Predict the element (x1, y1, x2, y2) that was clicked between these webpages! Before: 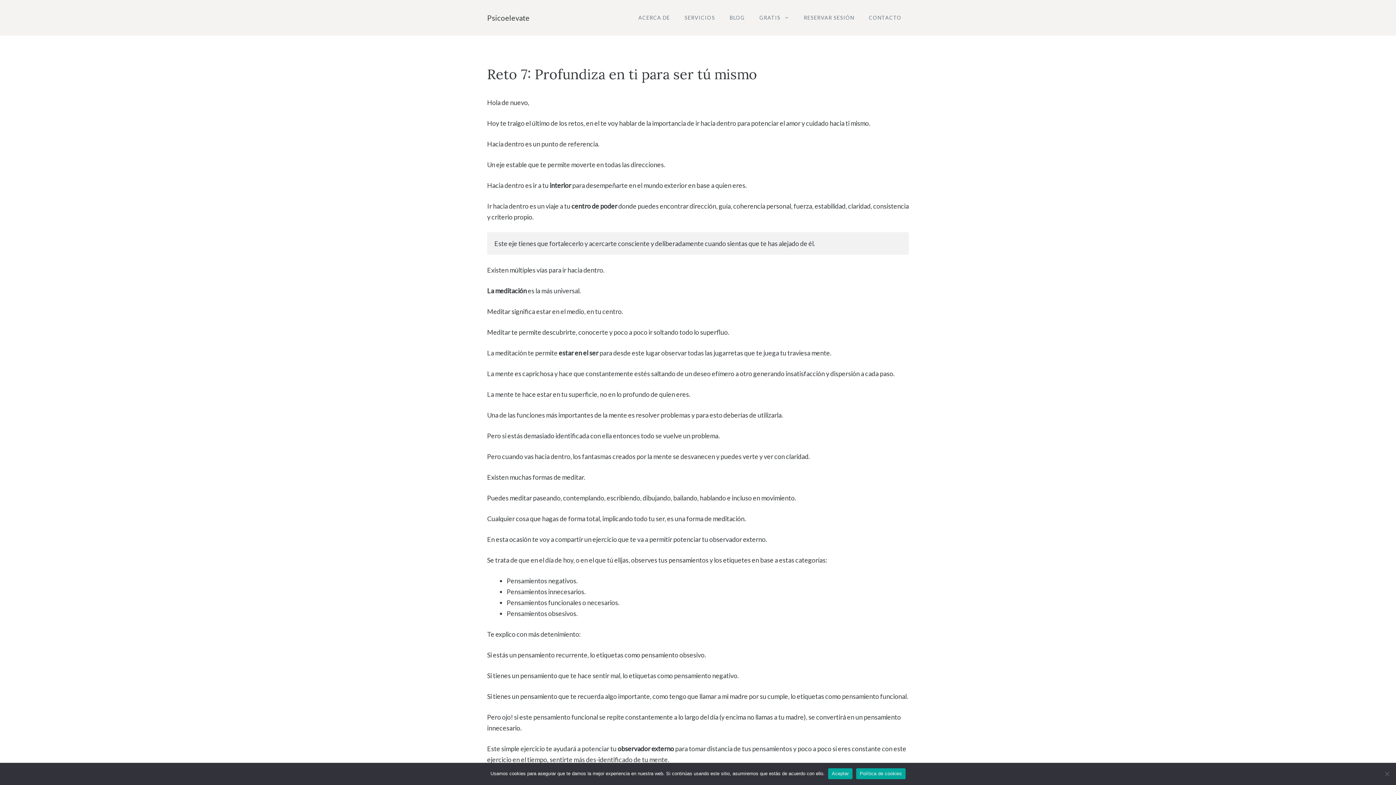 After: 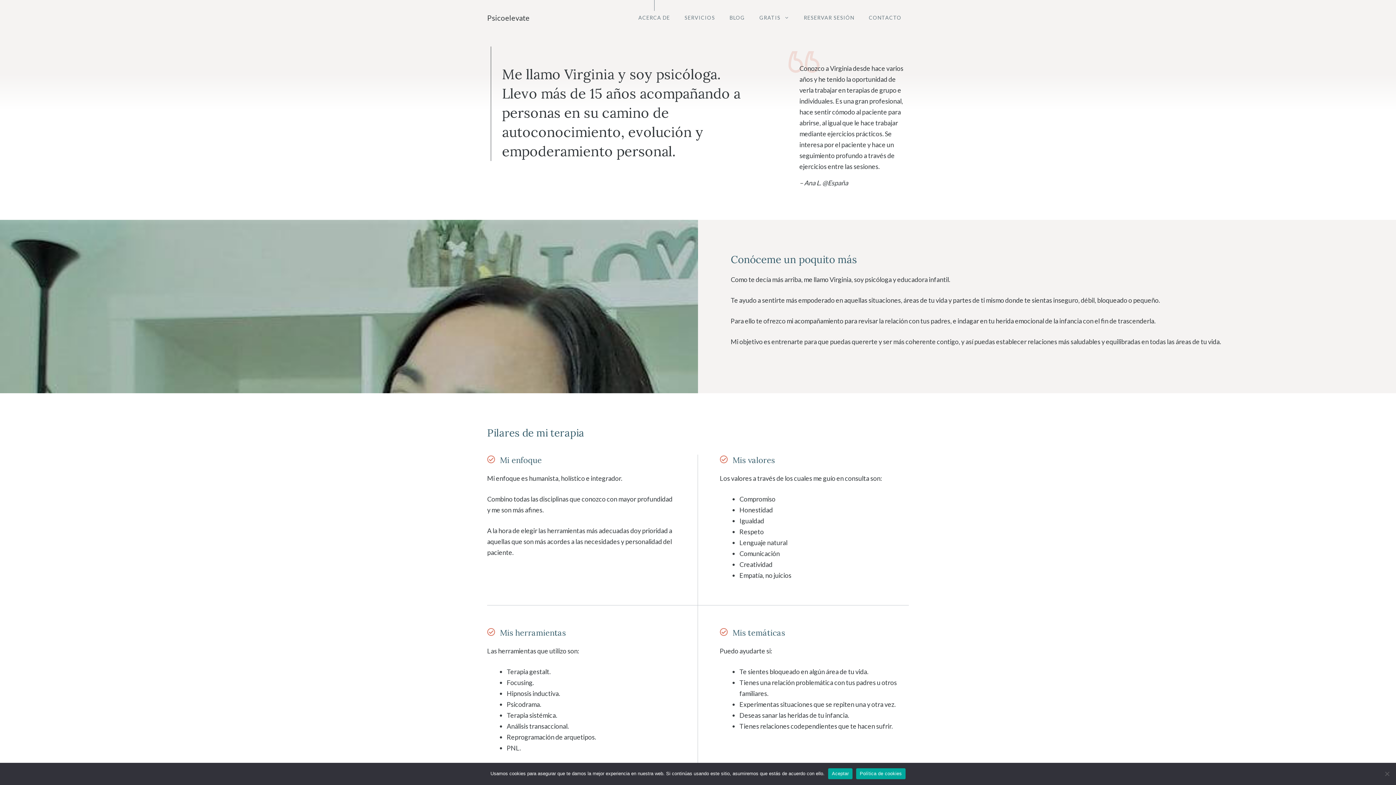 Action: bbox: (631, 10, 677, 24) label: ACERCA DE